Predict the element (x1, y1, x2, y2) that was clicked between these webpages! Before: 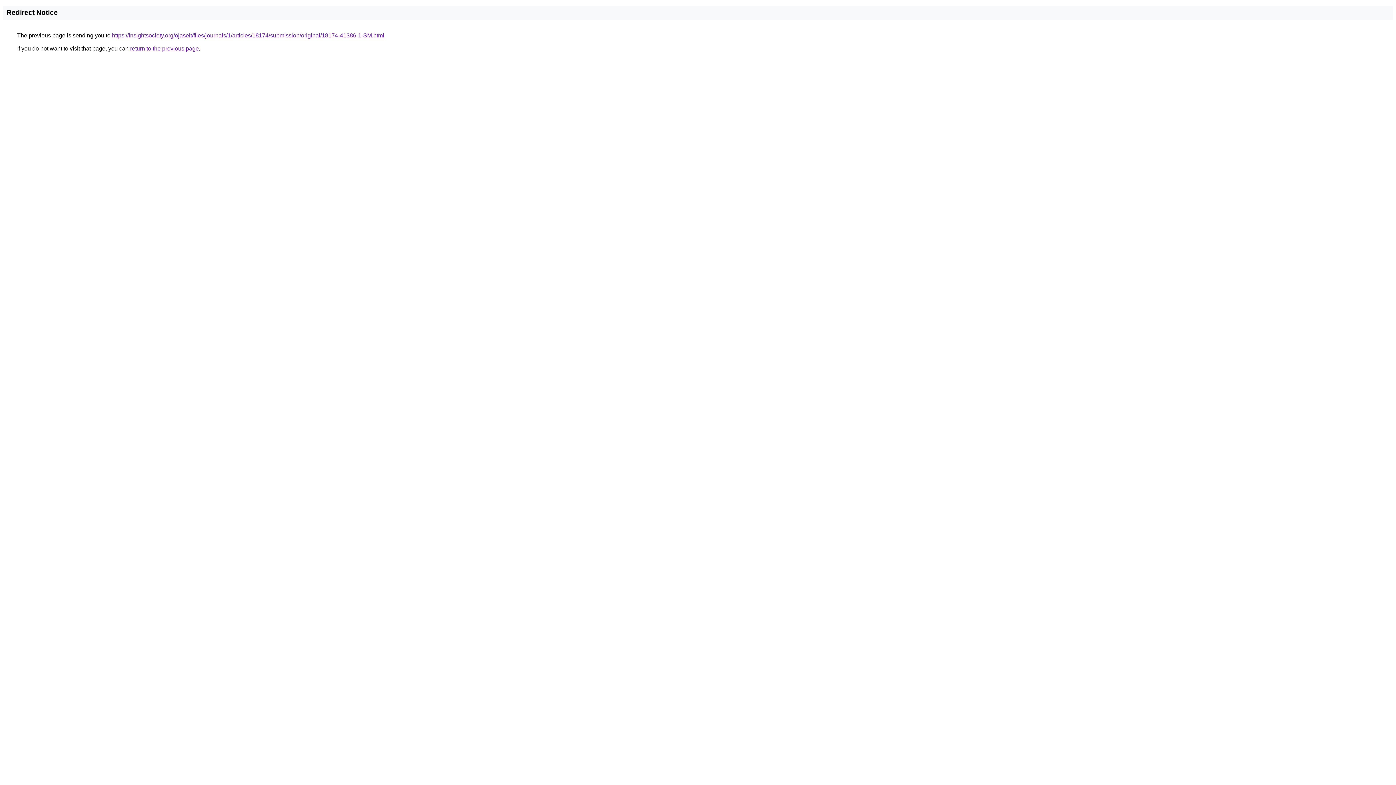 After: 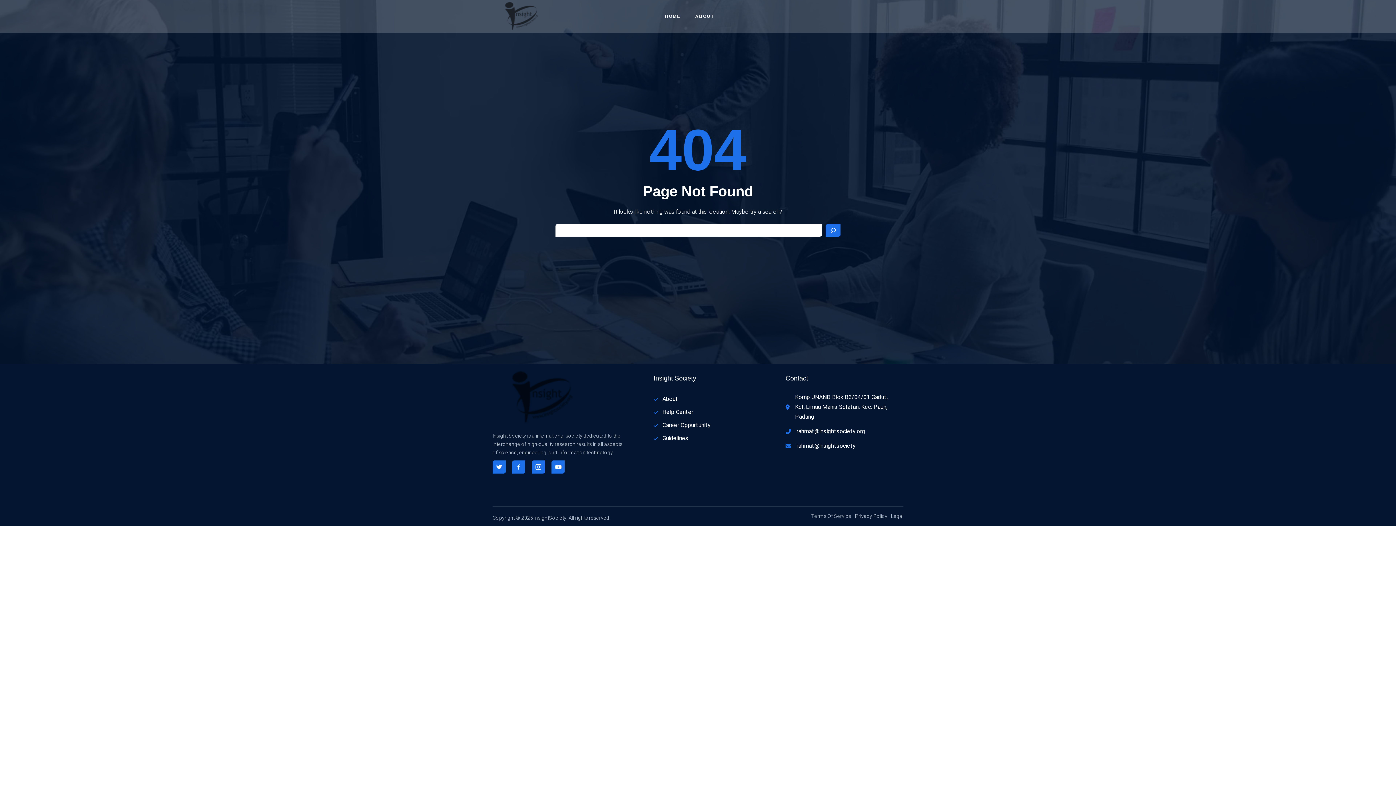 Action: label: https://insightsociety.org/ojaseit/files/journals/1/articles/18174/submission/original/18174-41386-1-SM.html bbox: (112, 32, 384, 38)